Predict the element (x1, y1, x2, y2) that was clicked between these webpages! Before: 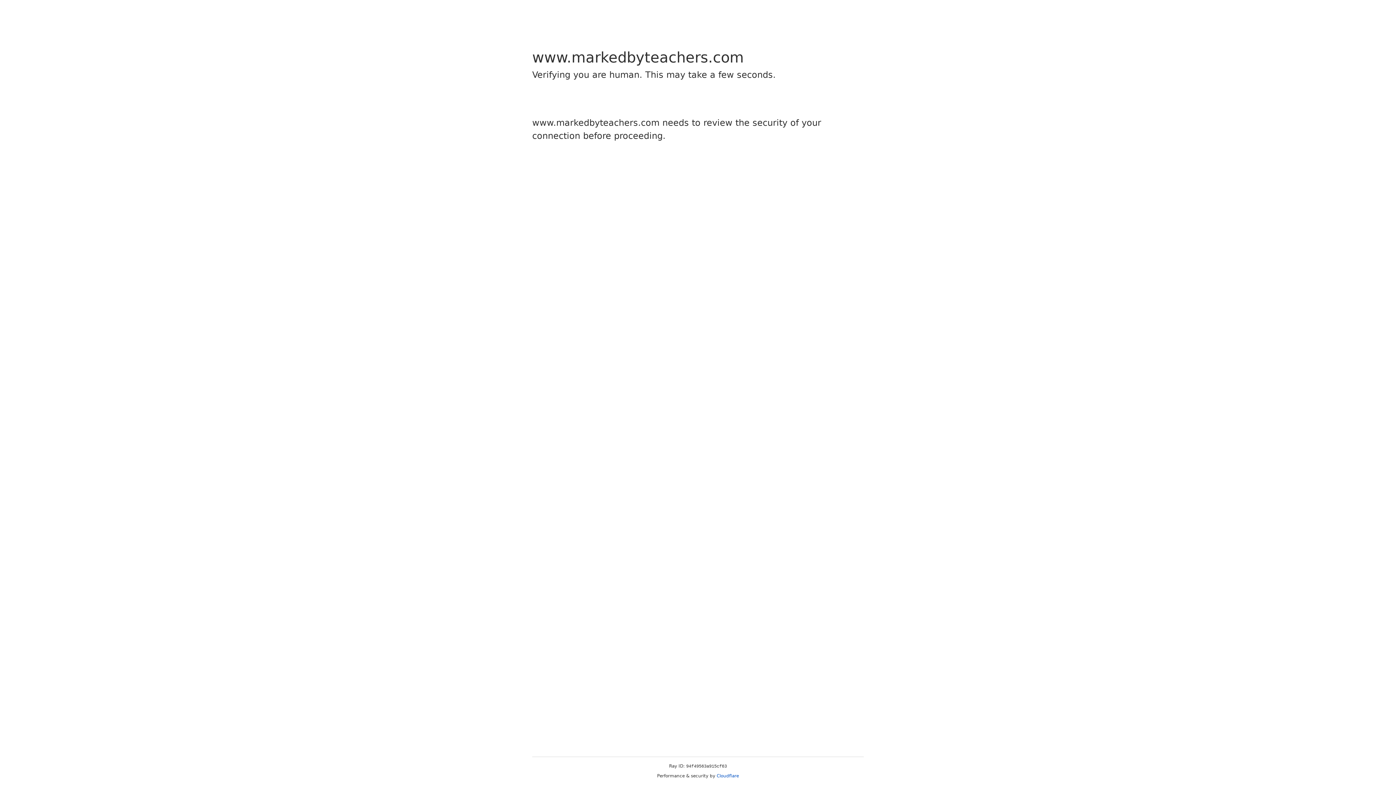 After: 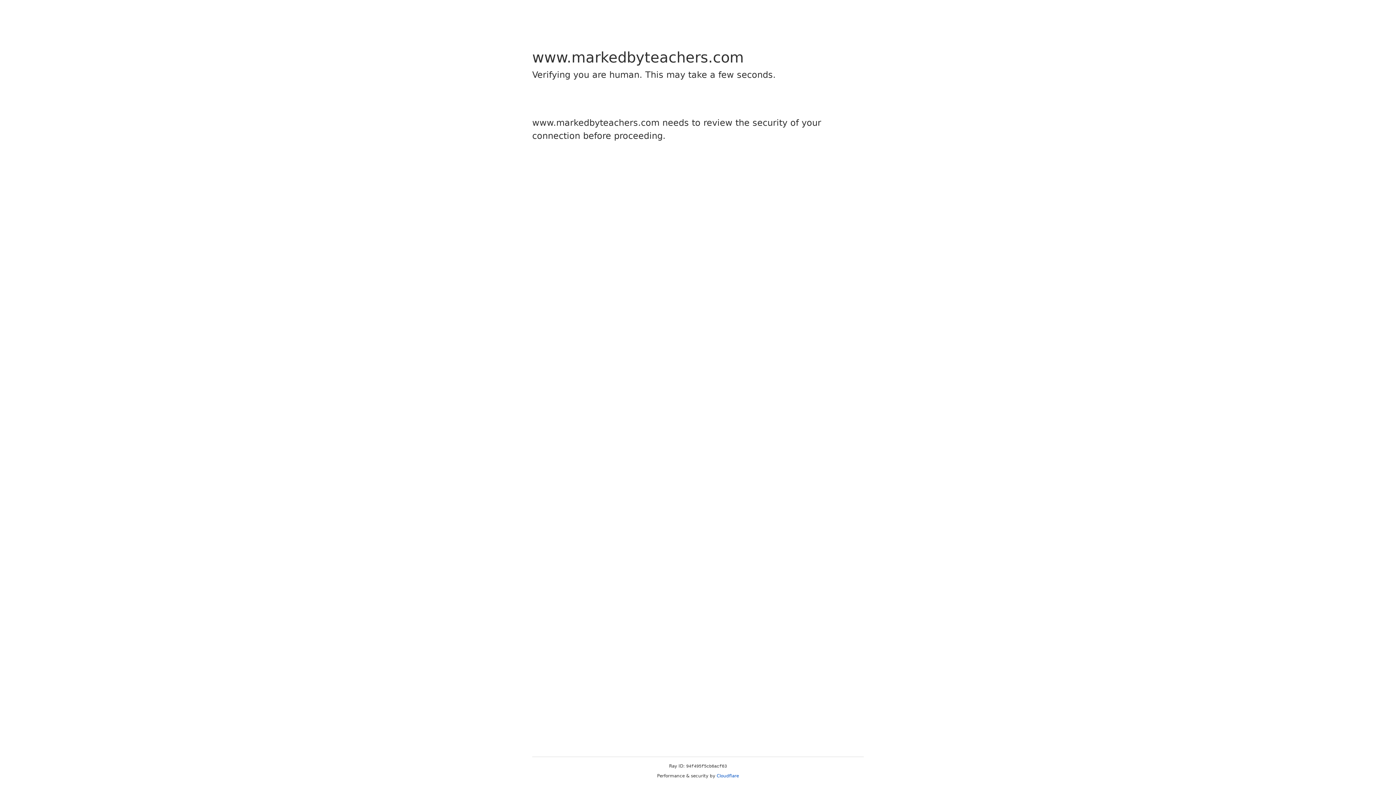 Action: bbox: (716, 773, 739, 778) label: Cloudflare